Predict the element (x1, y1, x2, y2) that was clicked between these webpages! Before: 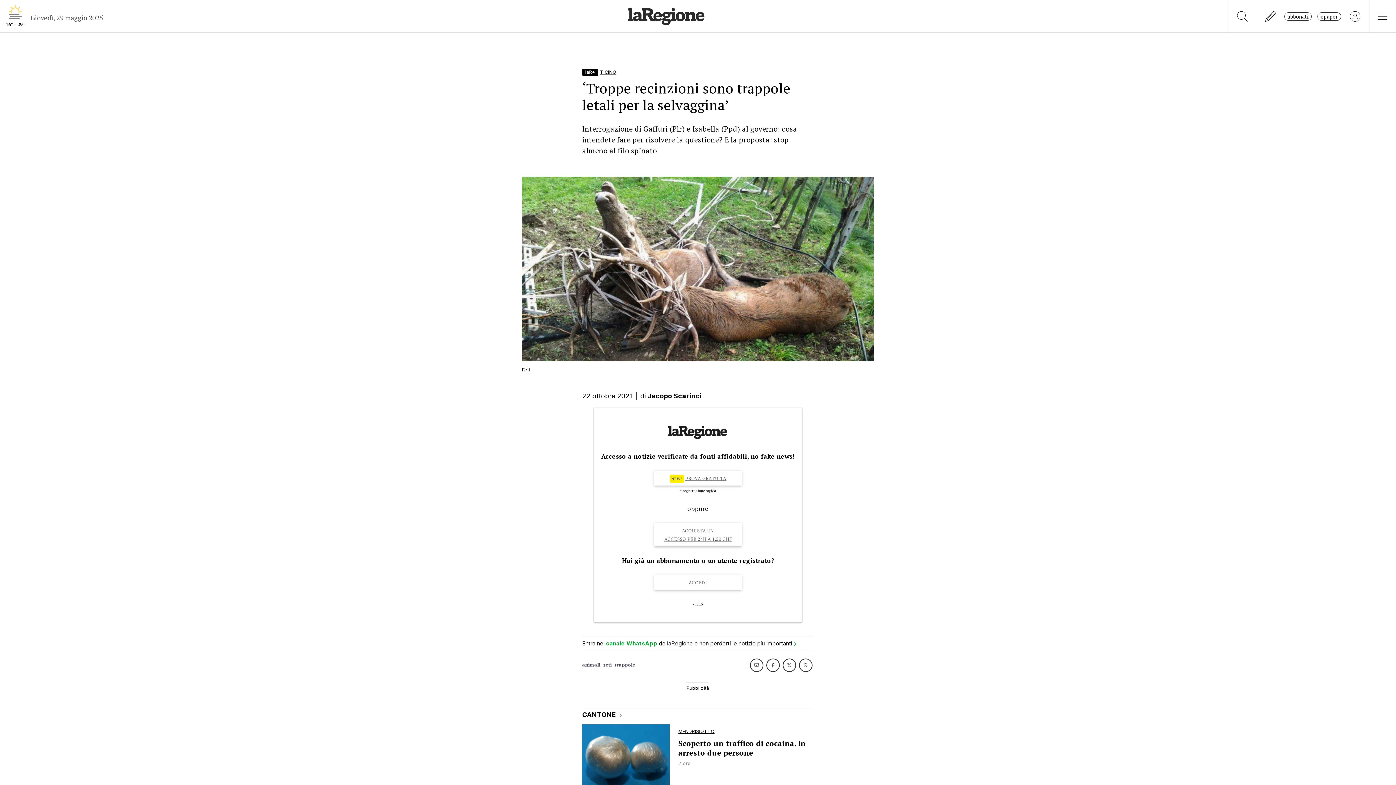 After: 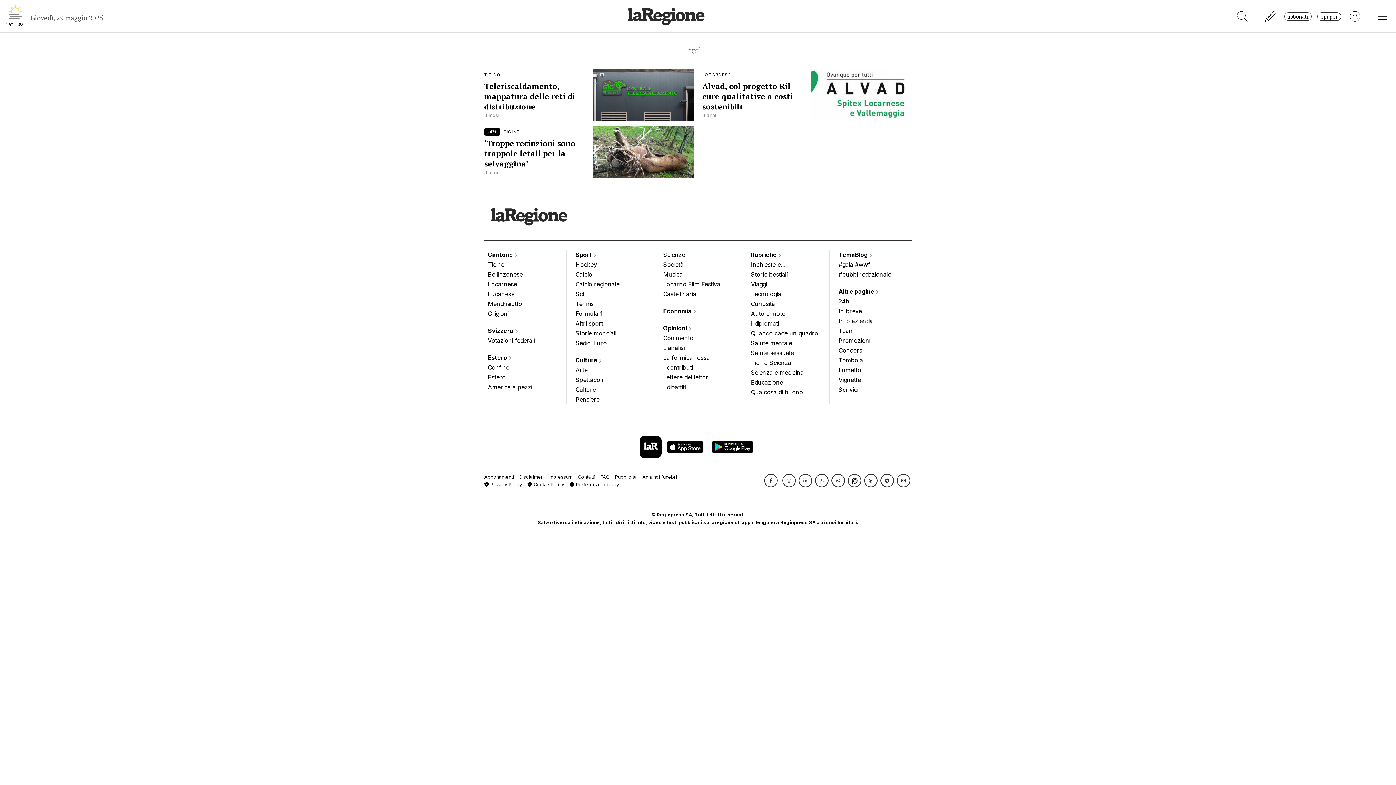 Action: bbox: (603, 659, 611, 671) label: reti